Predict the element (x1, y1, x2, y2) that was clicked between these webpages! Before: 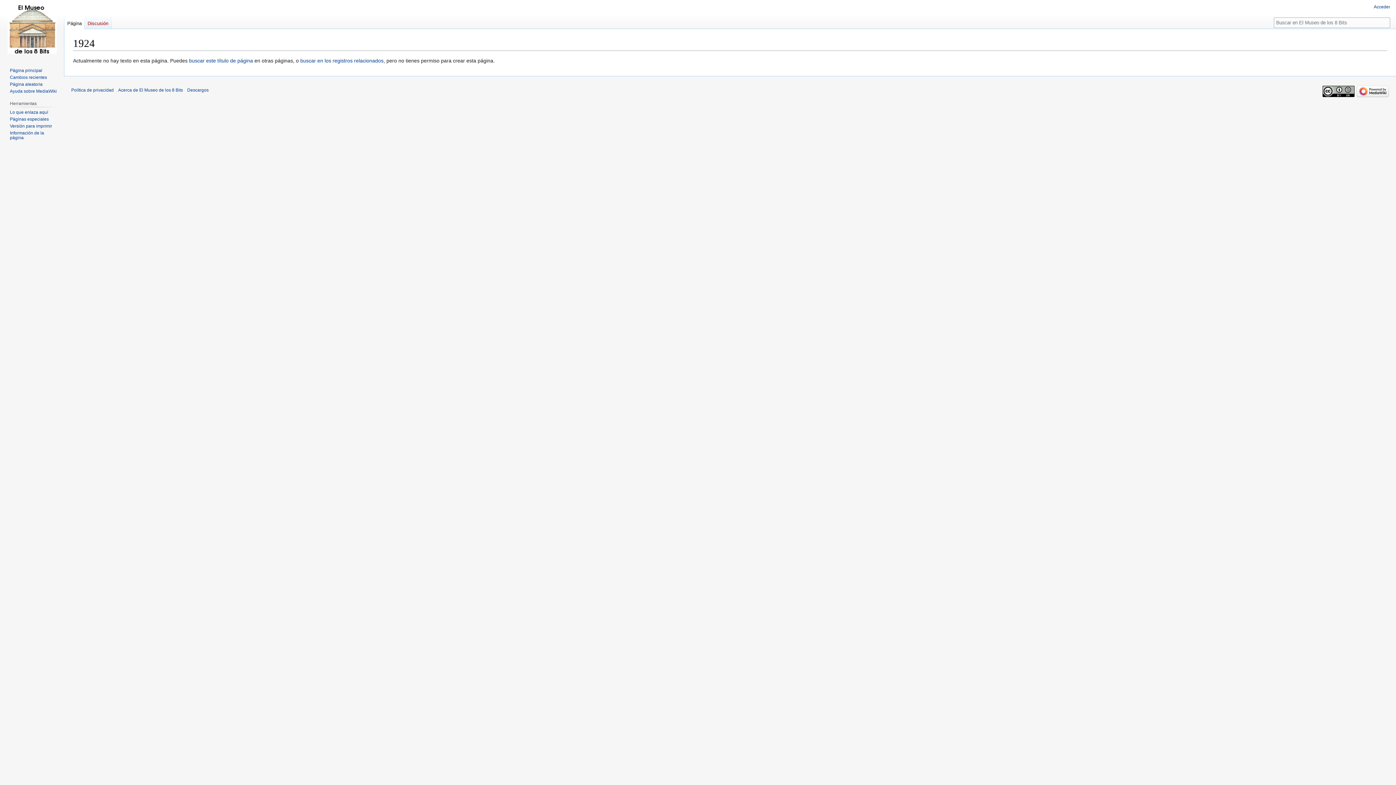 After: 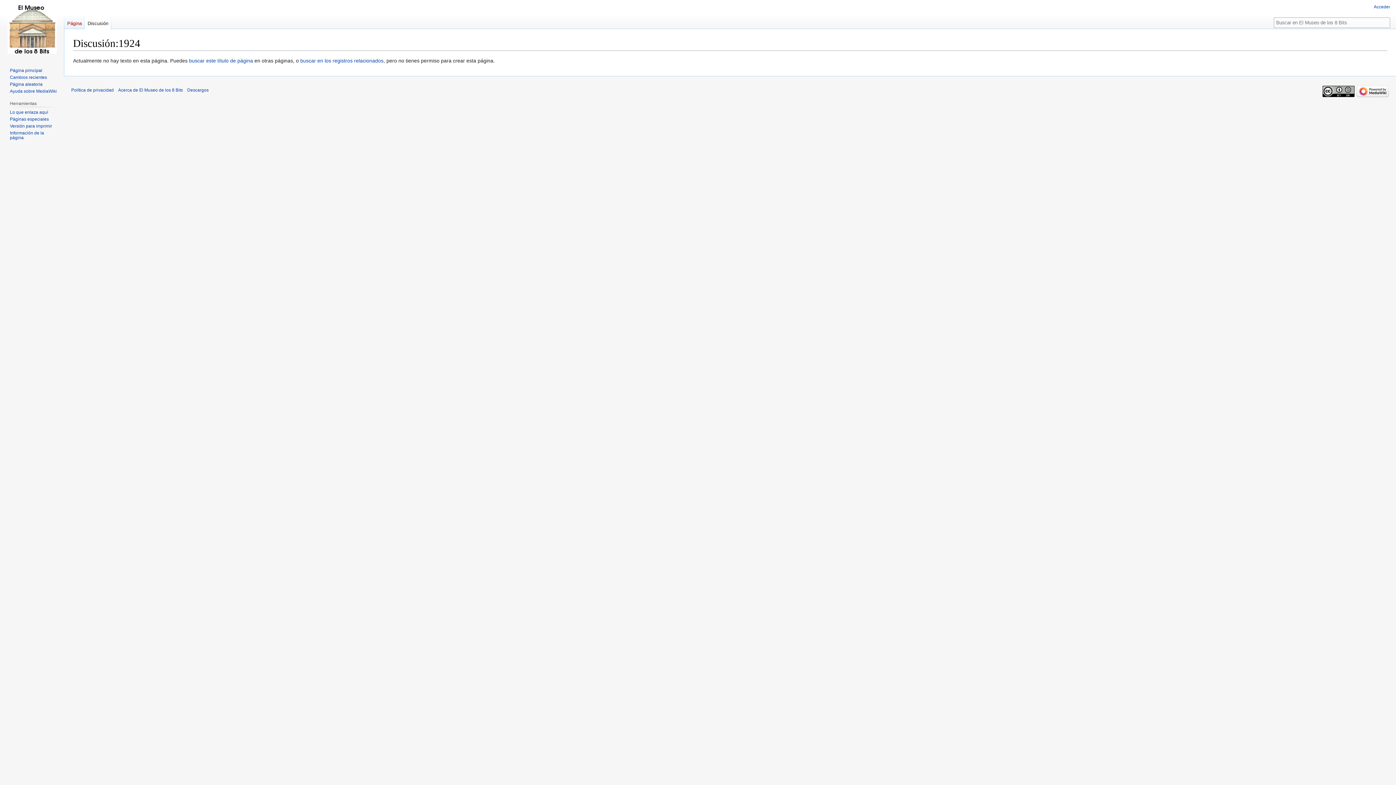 Action: label: Discusión bbox: (84, 14, 111, 29)